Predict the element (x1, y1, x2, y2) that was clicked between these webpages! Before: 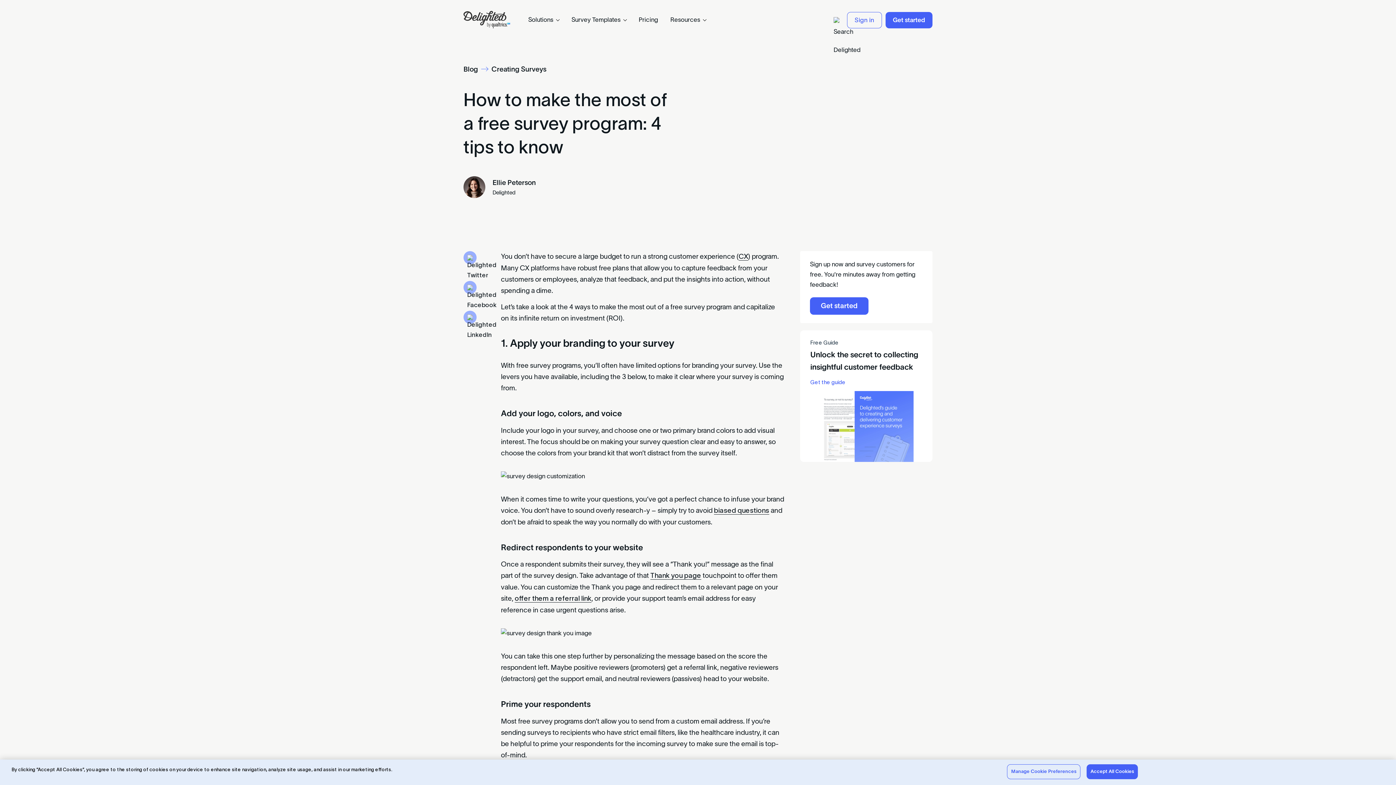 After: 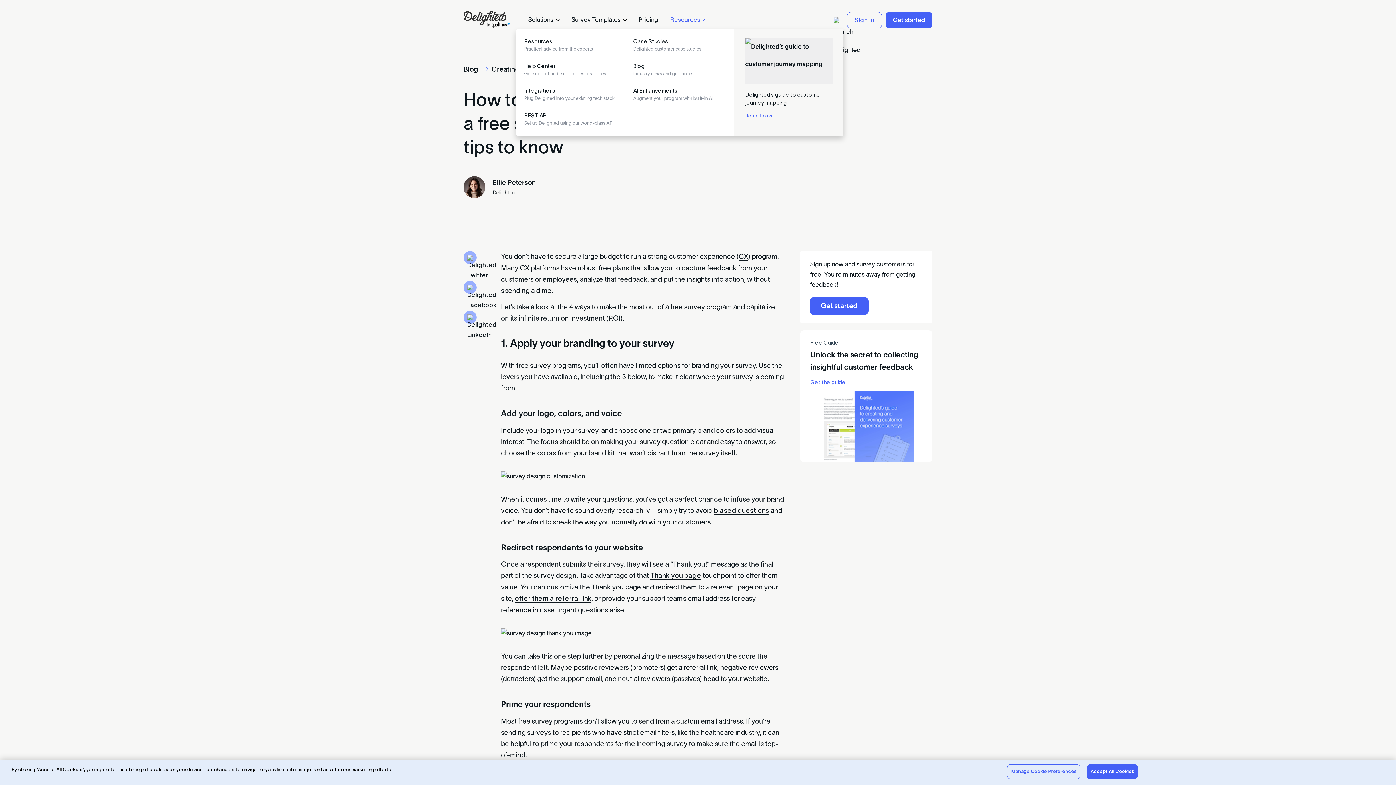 Action: bbox: (670, 16, 706, 22) label: Resources 